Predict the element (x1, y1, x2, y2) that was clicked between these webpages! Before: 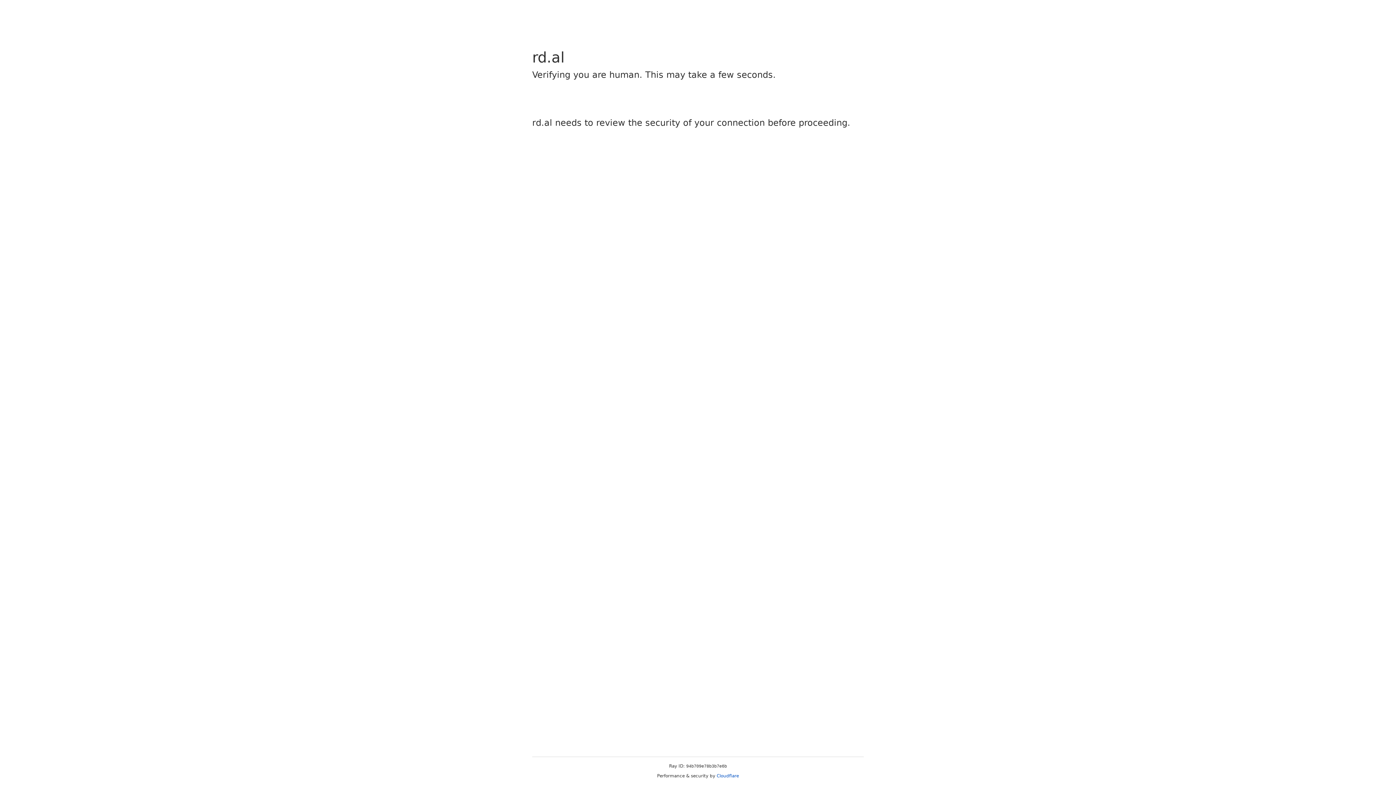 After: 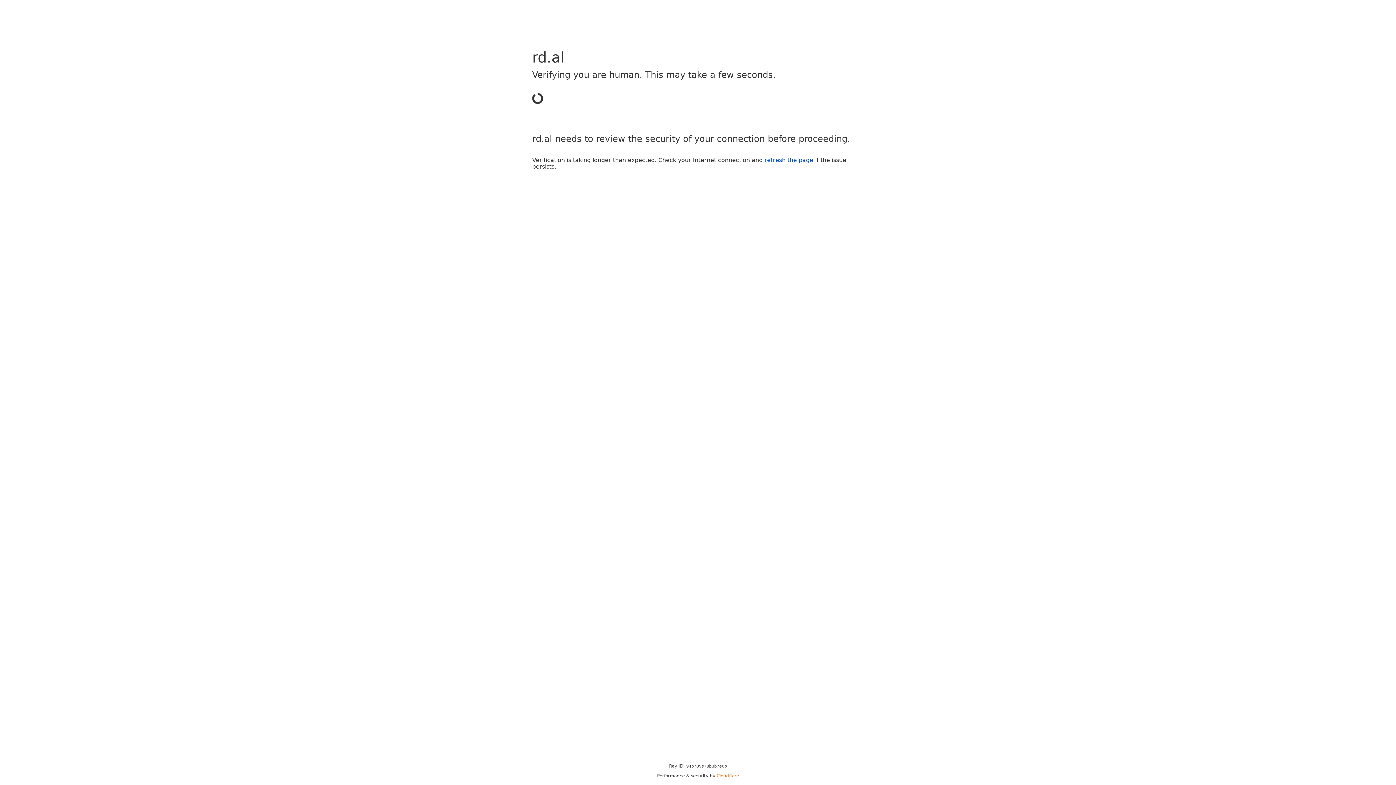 Action: bbox: (716, 773, 739, 778) label: Cloudflare